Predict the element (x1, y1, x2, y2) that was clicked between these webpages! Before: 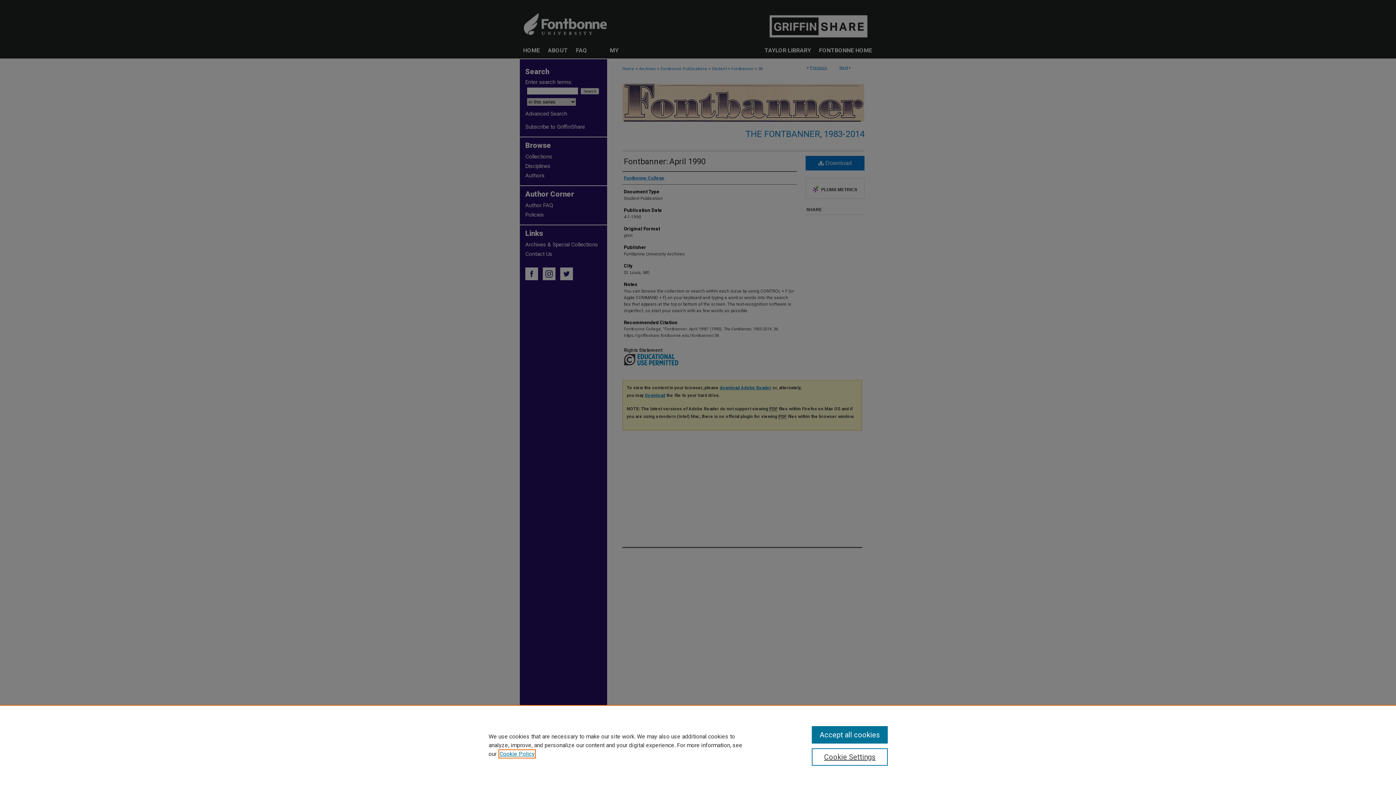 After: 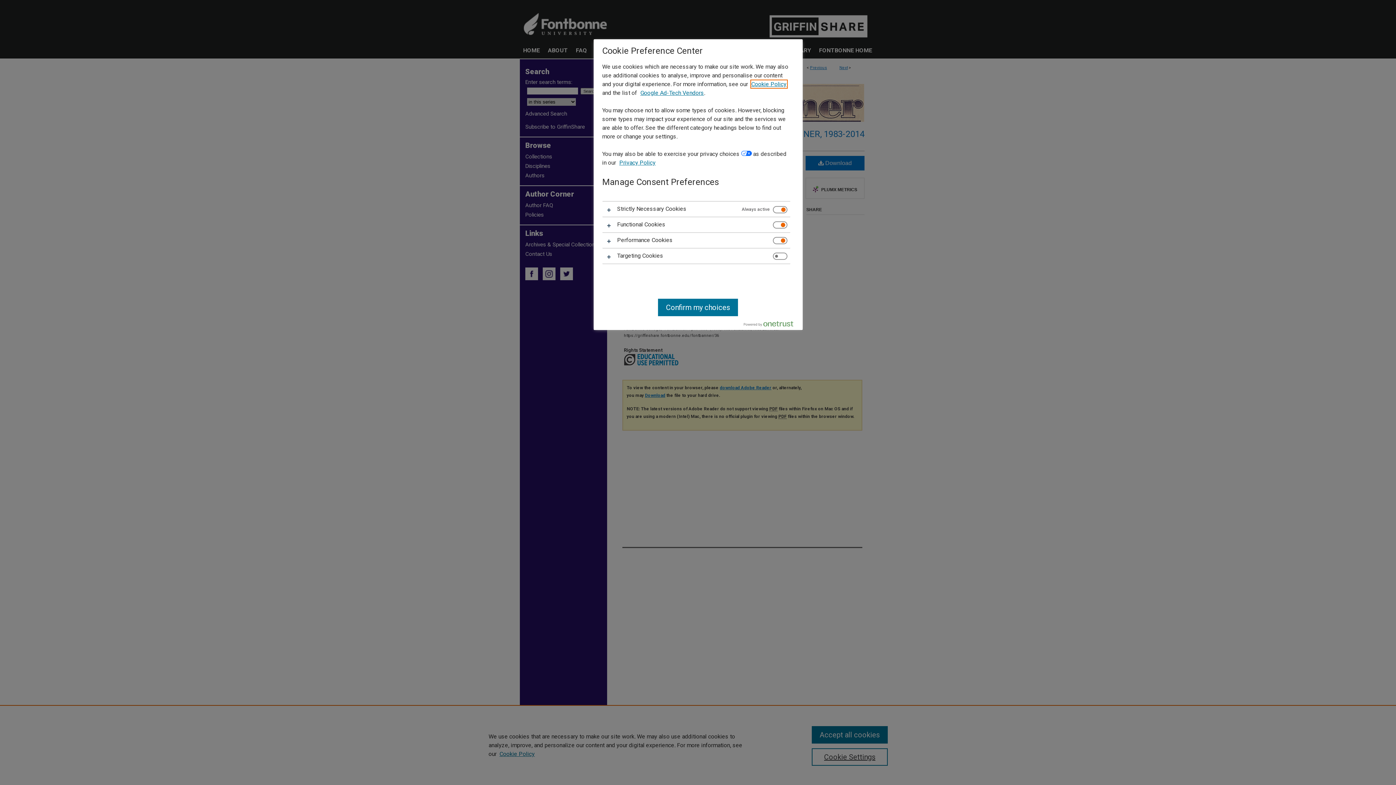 Action: label: Cookie Settings bbox: (811, 748, 887, 766)